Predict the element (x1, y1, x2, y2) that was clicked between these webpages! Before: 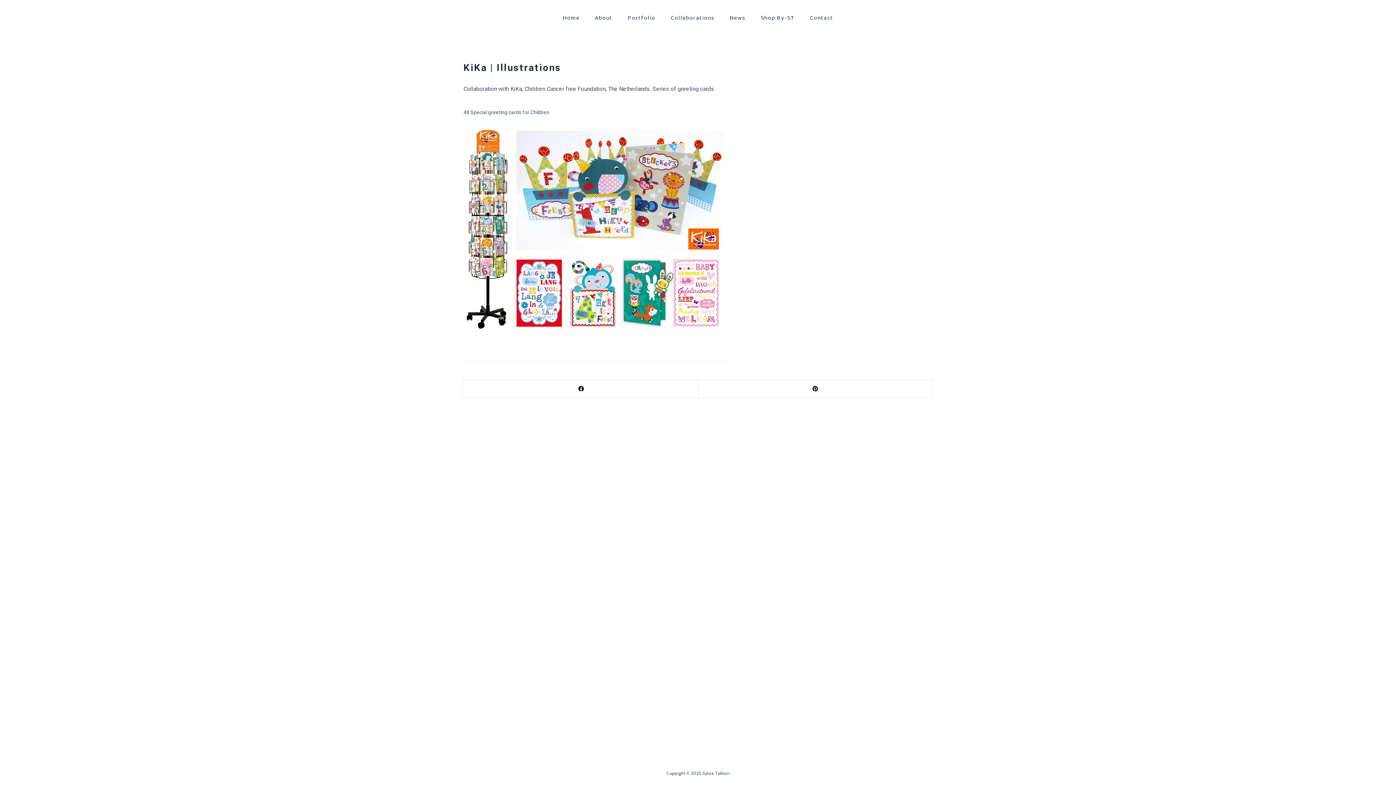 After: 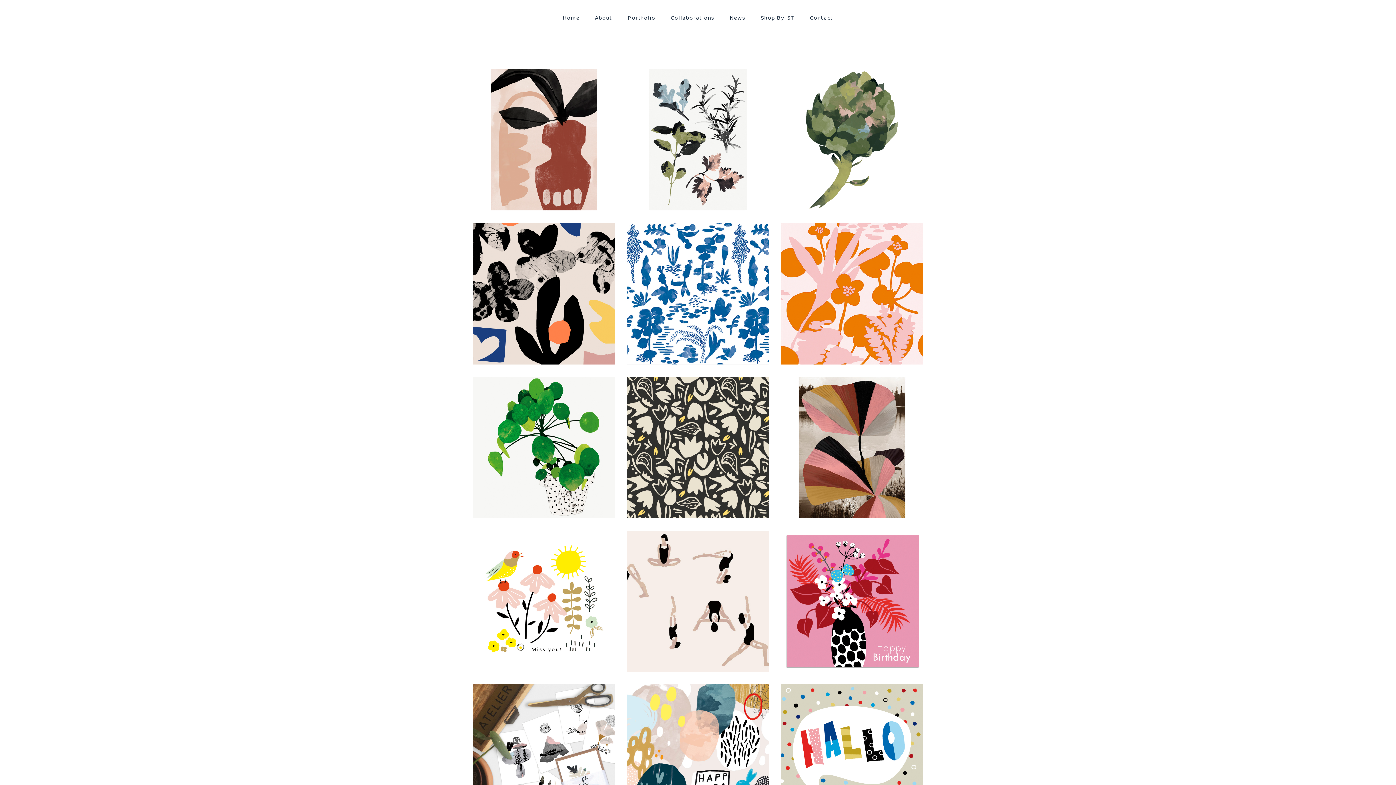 Action: bbox: (620, 0, 663, 36) label: Portfolio